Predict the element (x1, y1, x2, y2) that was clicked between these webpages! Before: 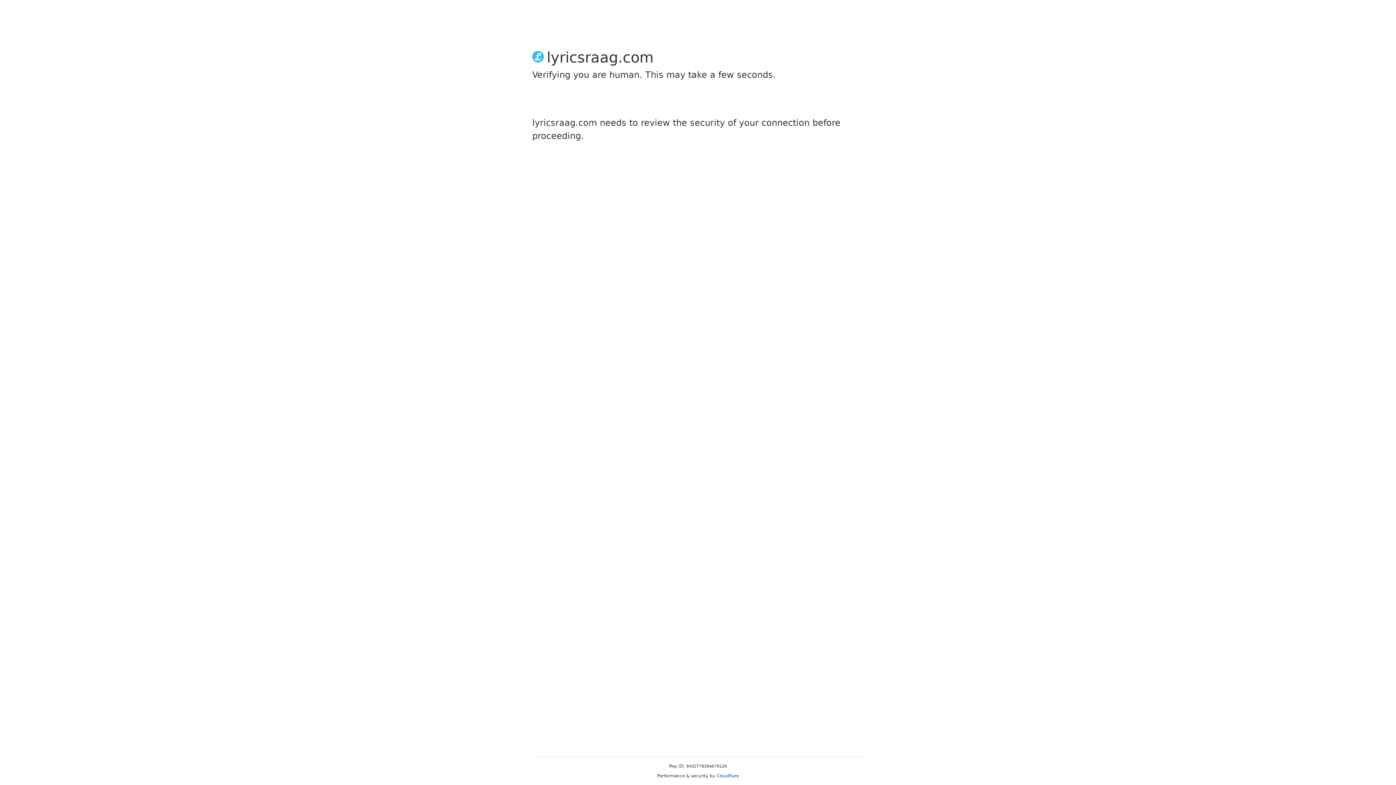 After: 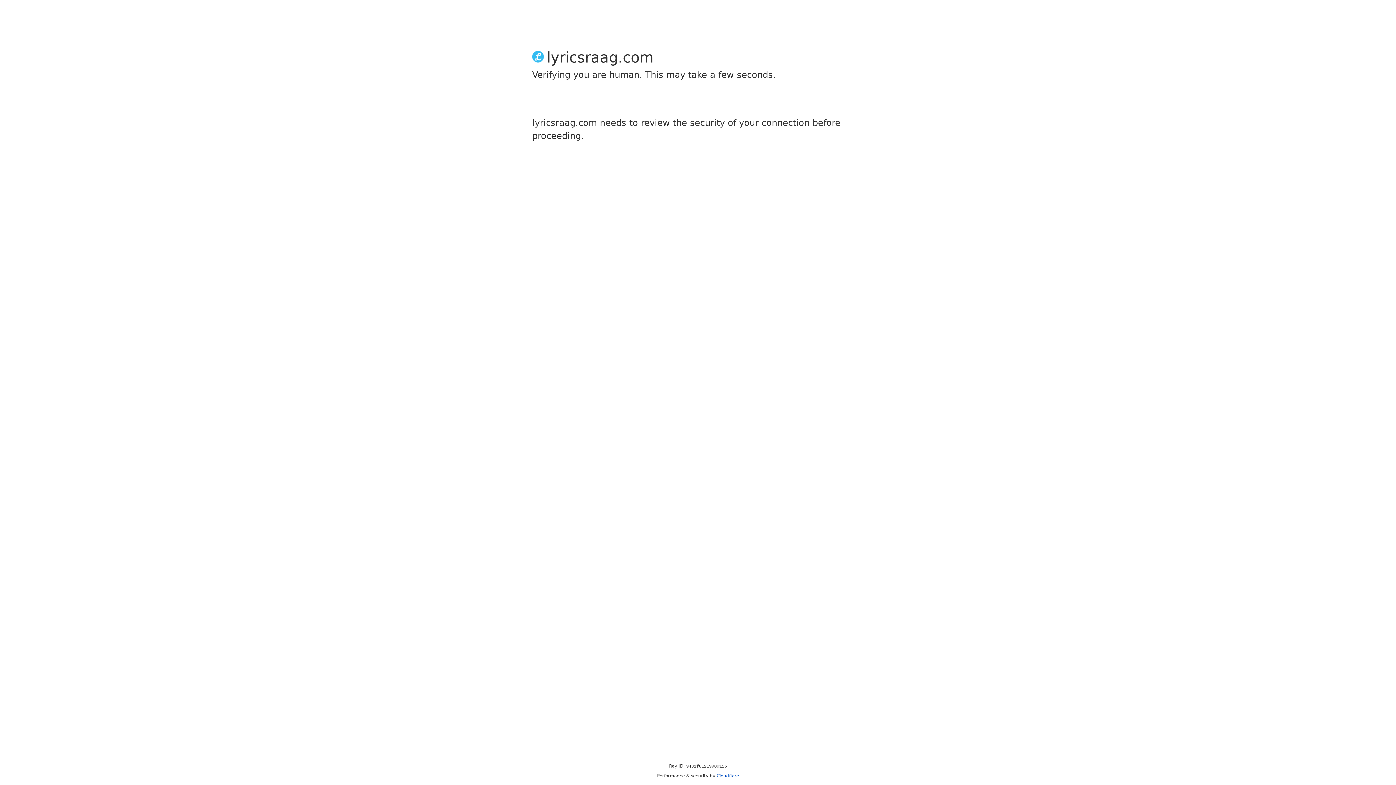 Action: label: Cloudflare bbox: (716, 773, 739, 778)